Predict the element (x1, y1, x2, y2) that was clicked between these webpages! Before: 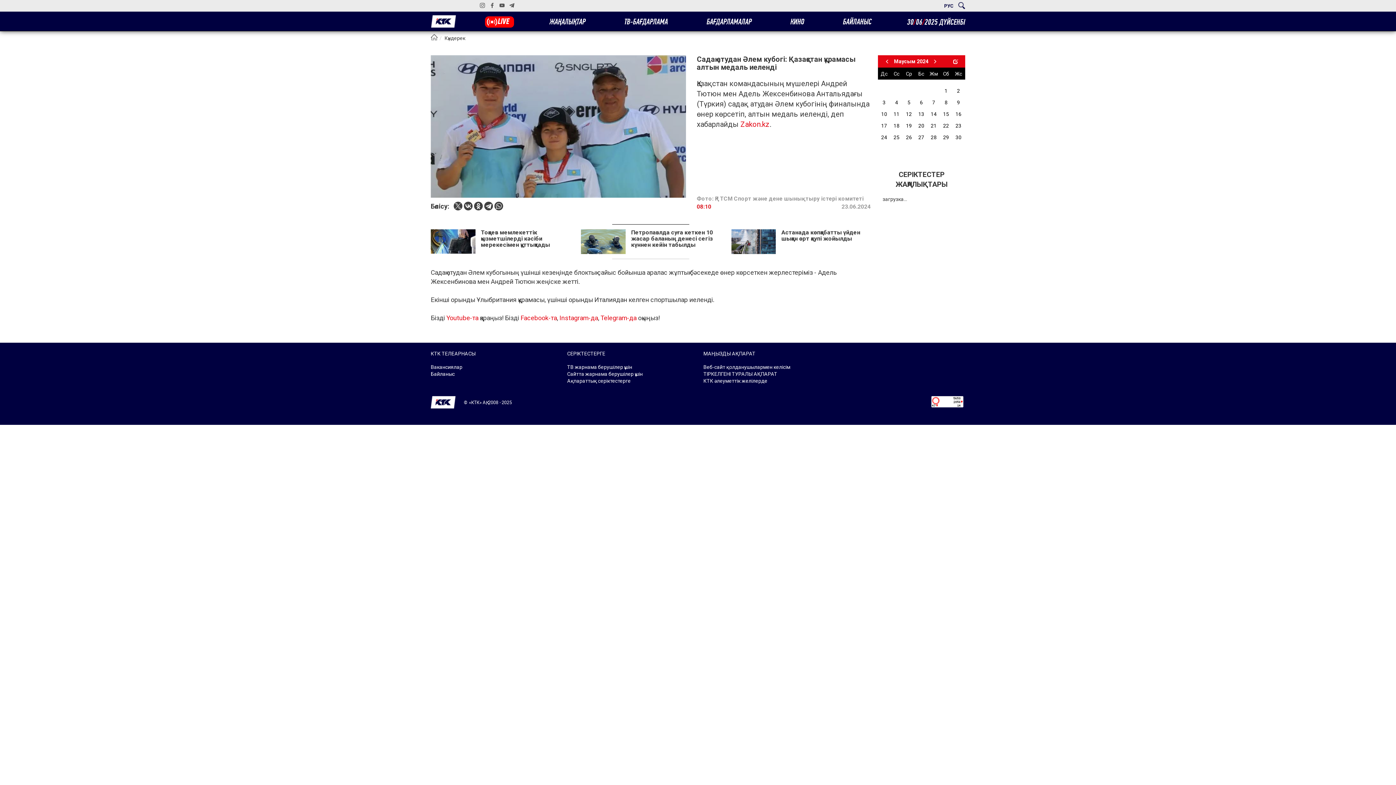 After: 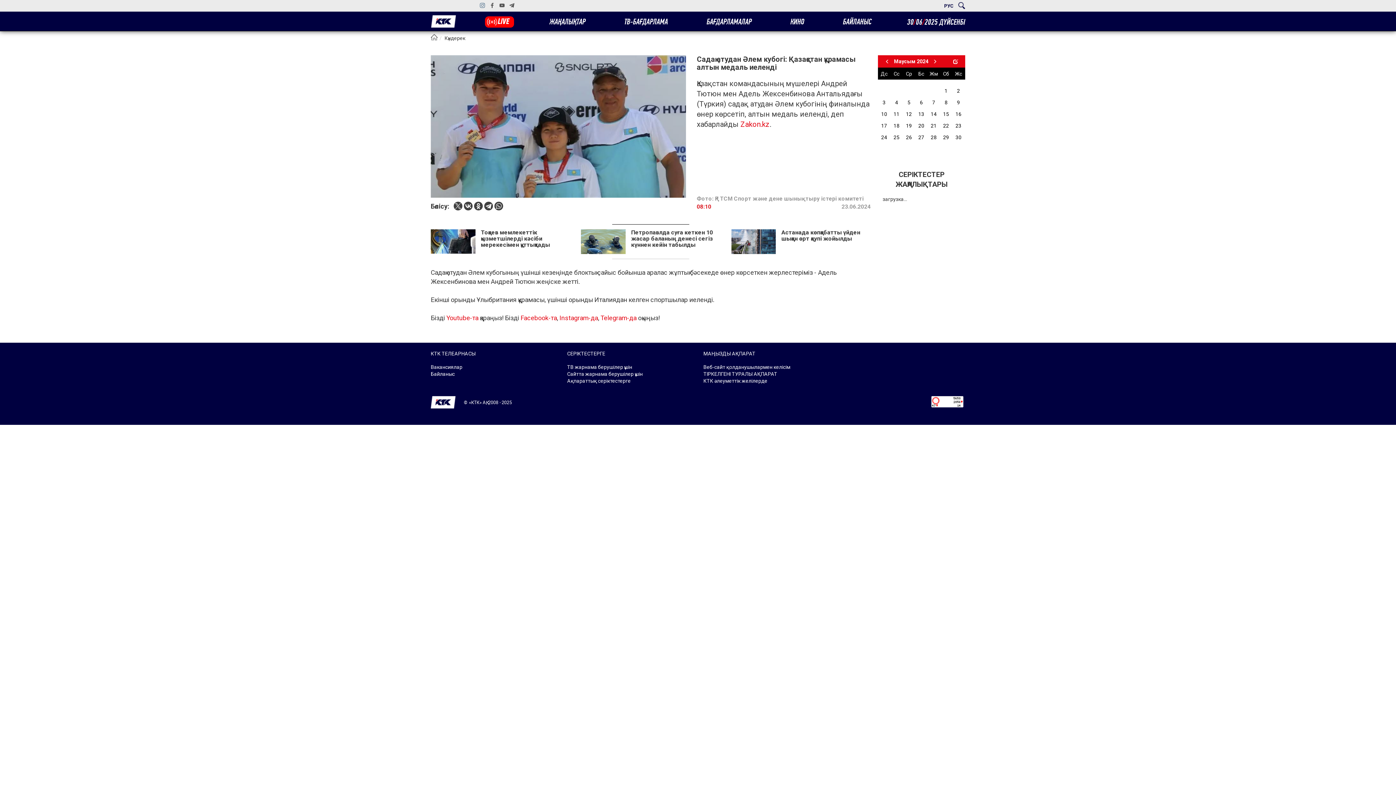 Action: bbox: (480, 2, 485, 9)